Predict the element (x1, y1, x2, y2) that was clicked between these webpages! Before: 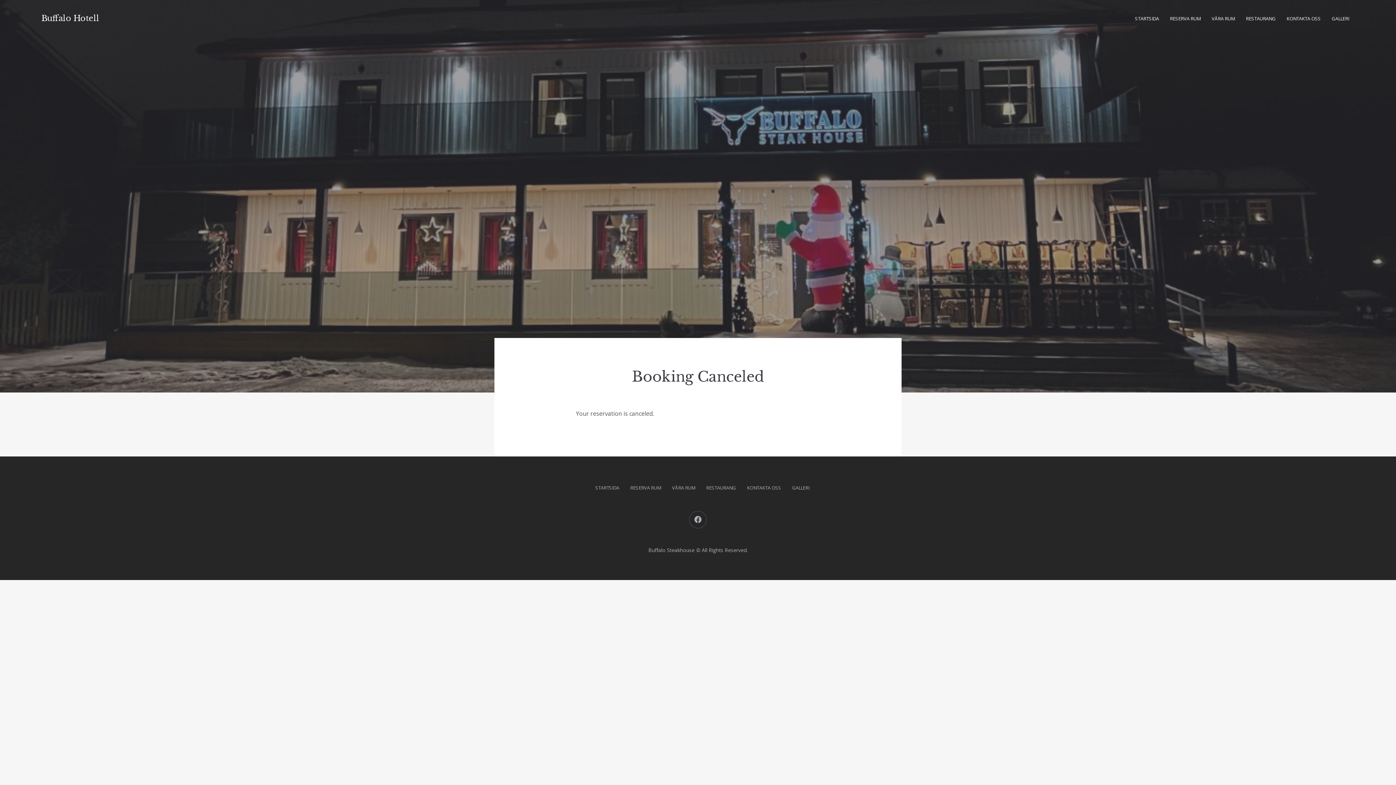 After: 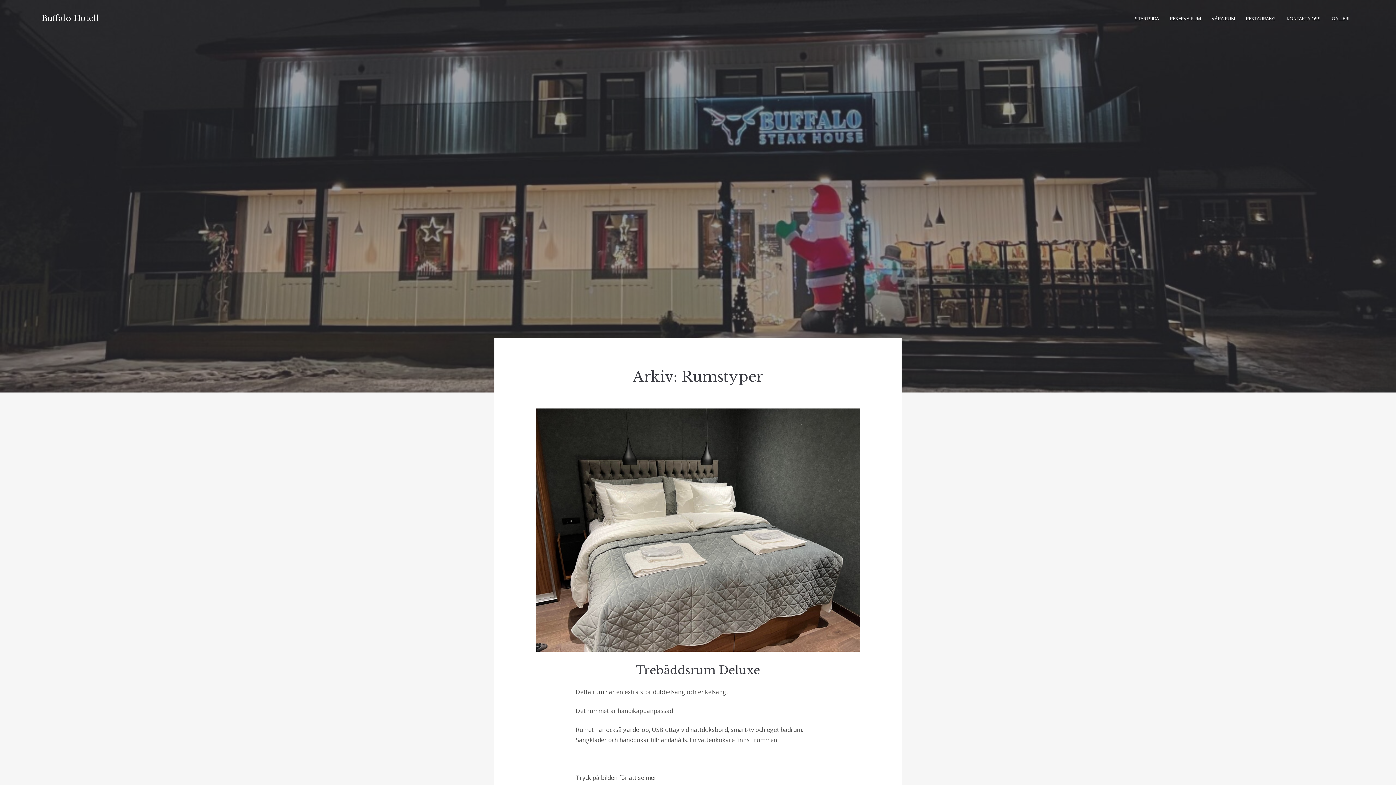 Action: label: VÅRA RUM bbox: (666, 482, 700, 493)